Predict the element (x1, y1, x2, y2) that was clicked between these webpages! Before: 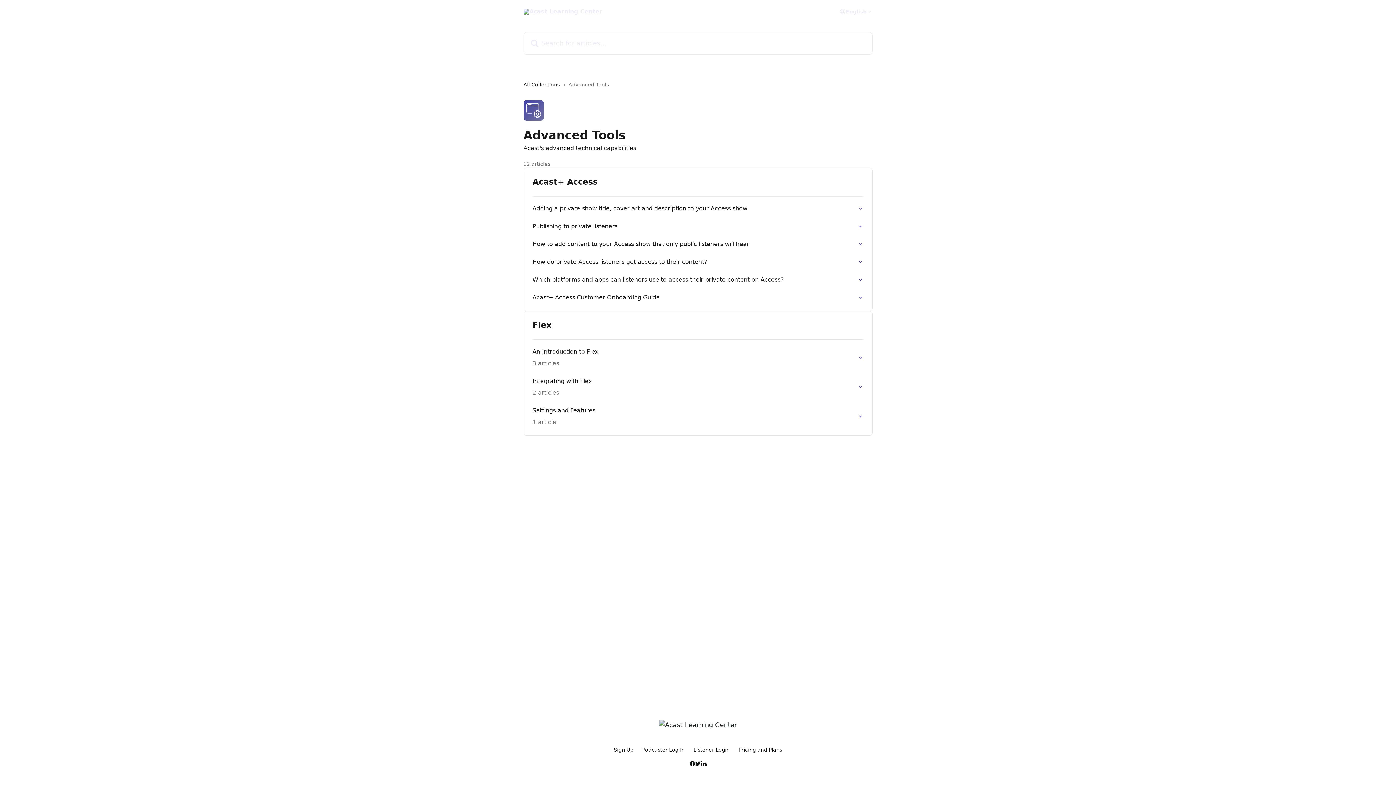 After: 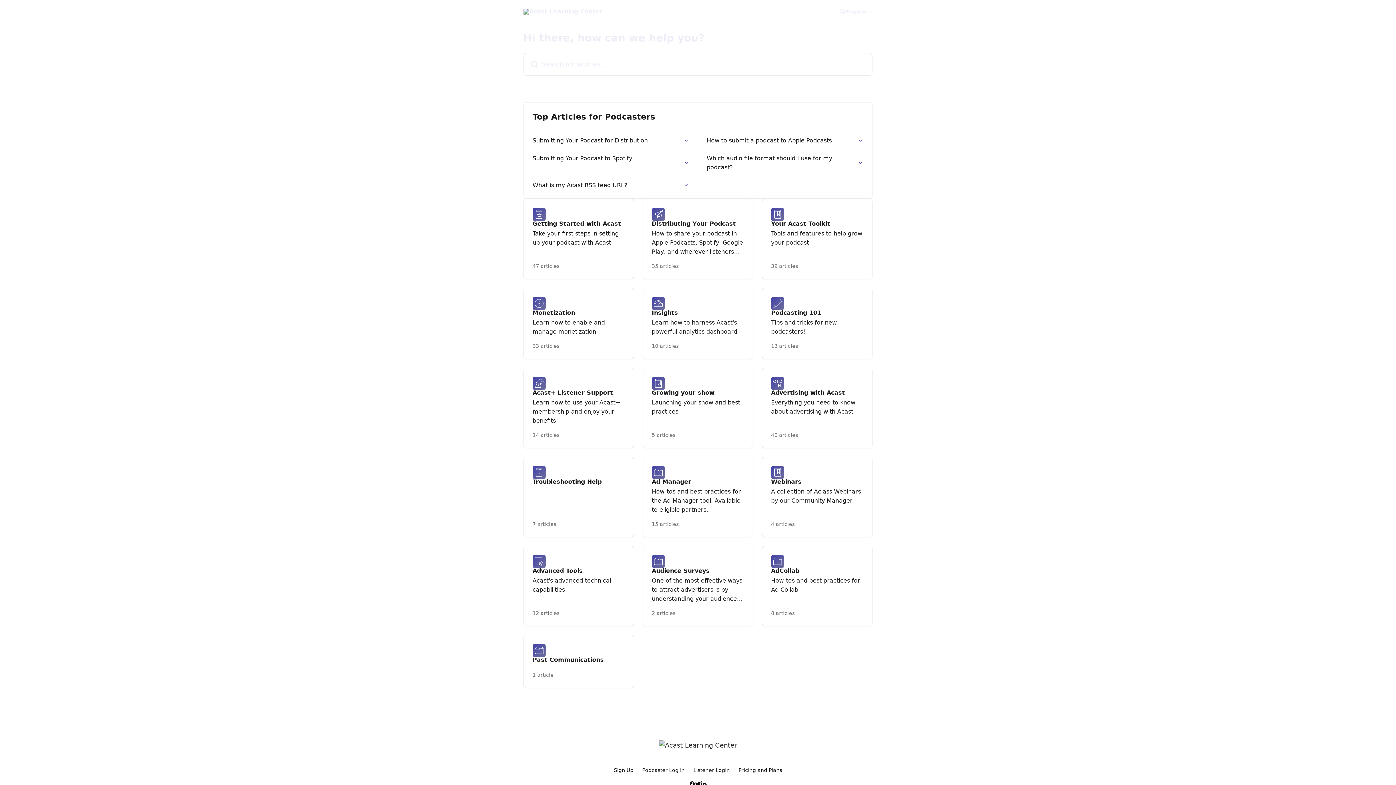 Action: bbox: (659, 721, 737, 729)